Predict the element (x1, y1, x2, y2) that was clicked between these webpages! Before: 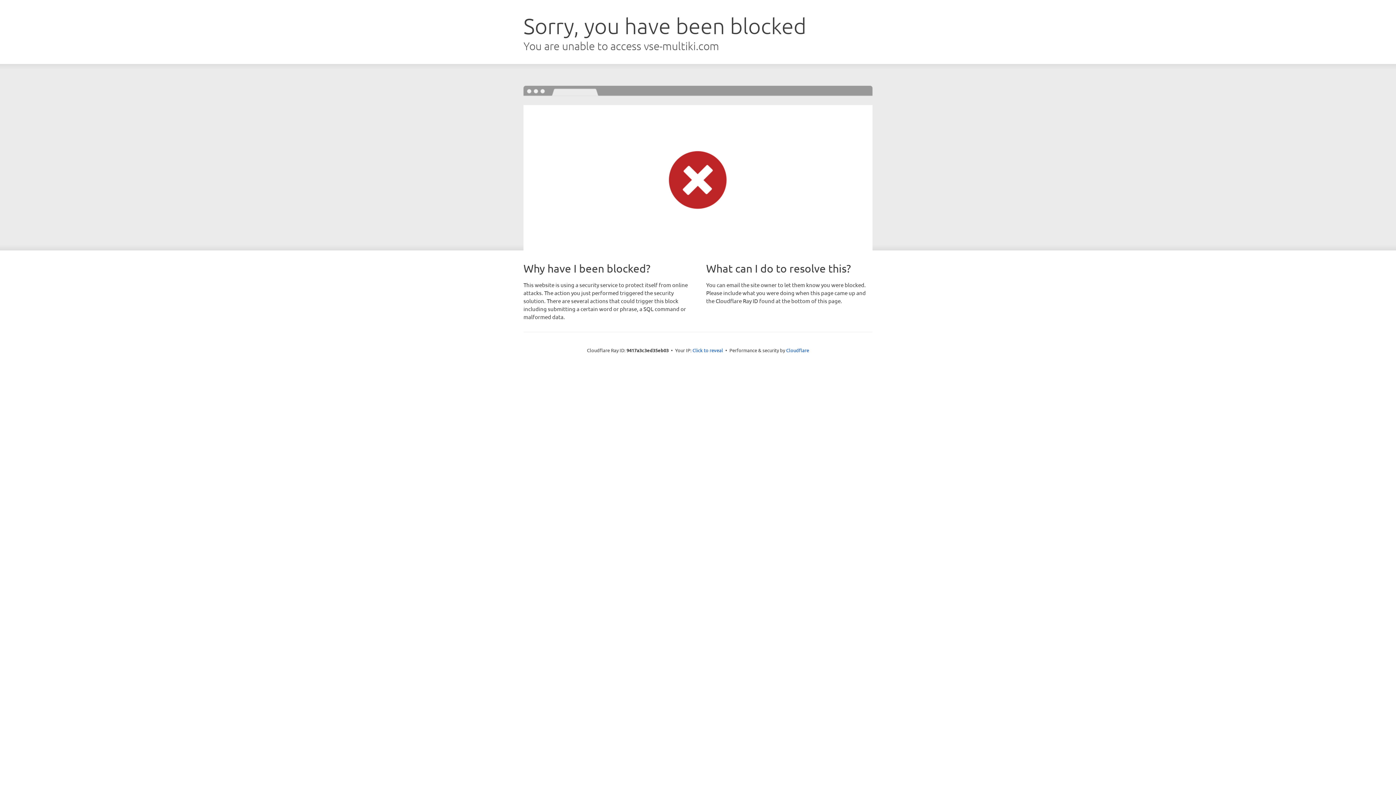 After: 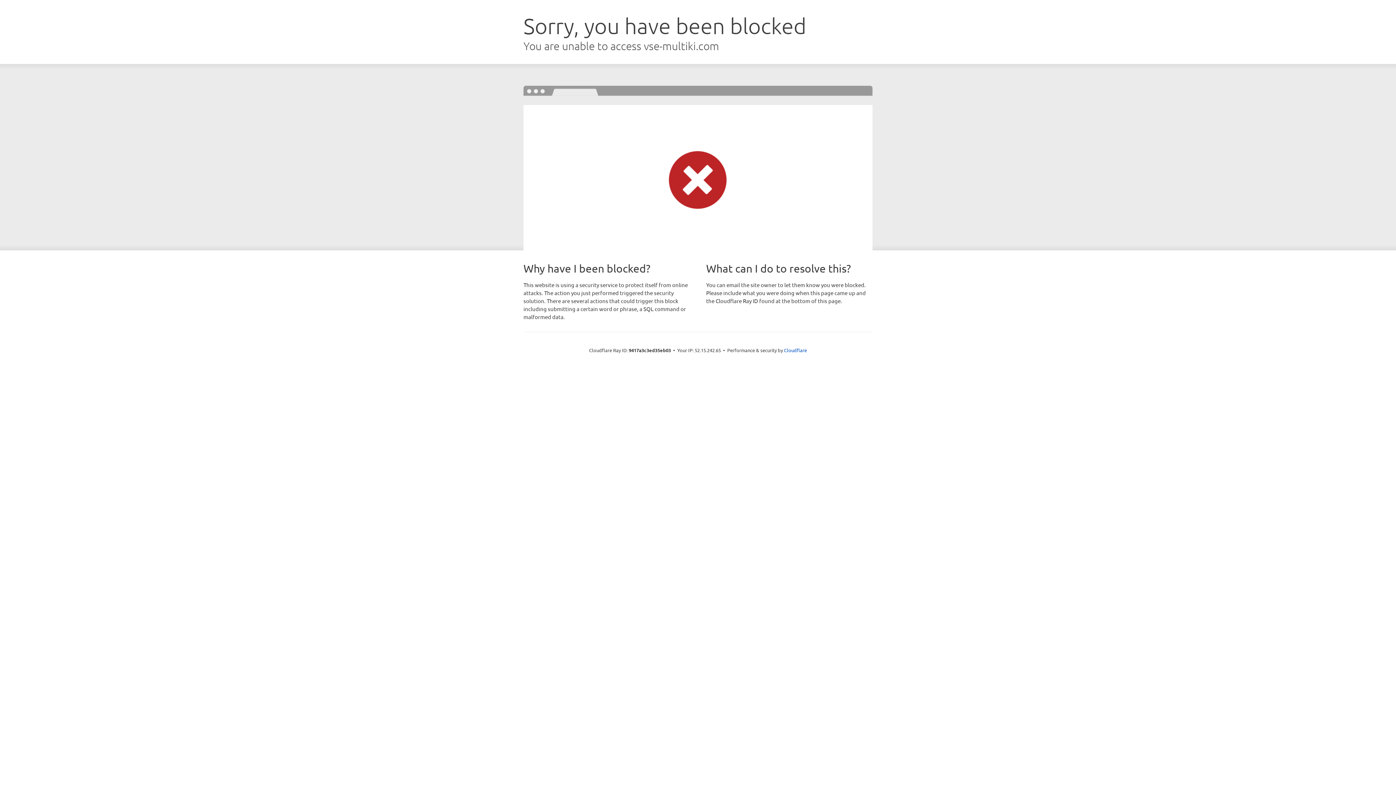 Action: label: Click to reveal bbox: (692, 346, 723, 353)